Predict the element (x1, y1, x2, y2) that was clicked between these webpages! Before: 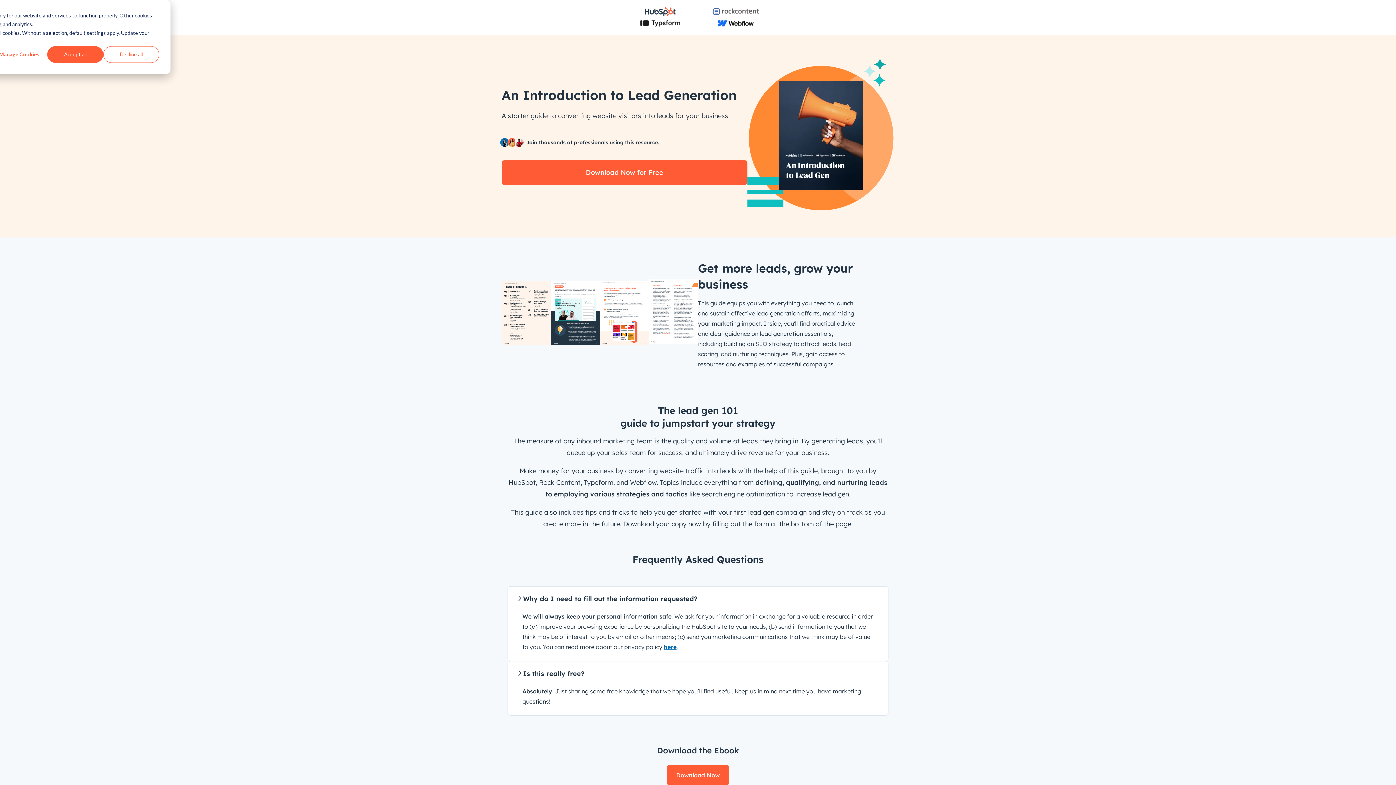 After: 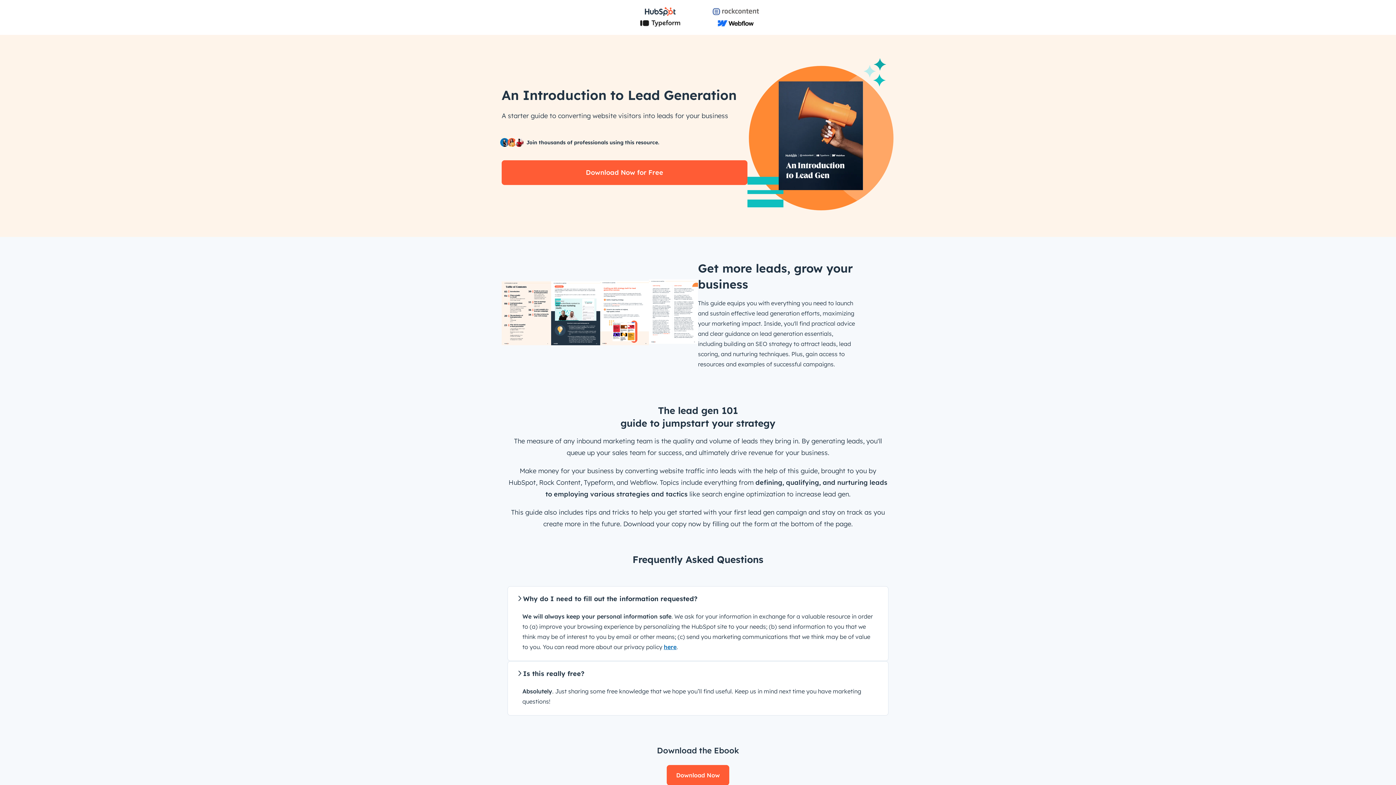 Action: bbox: (103, 46, 159, 62) label: Decline all